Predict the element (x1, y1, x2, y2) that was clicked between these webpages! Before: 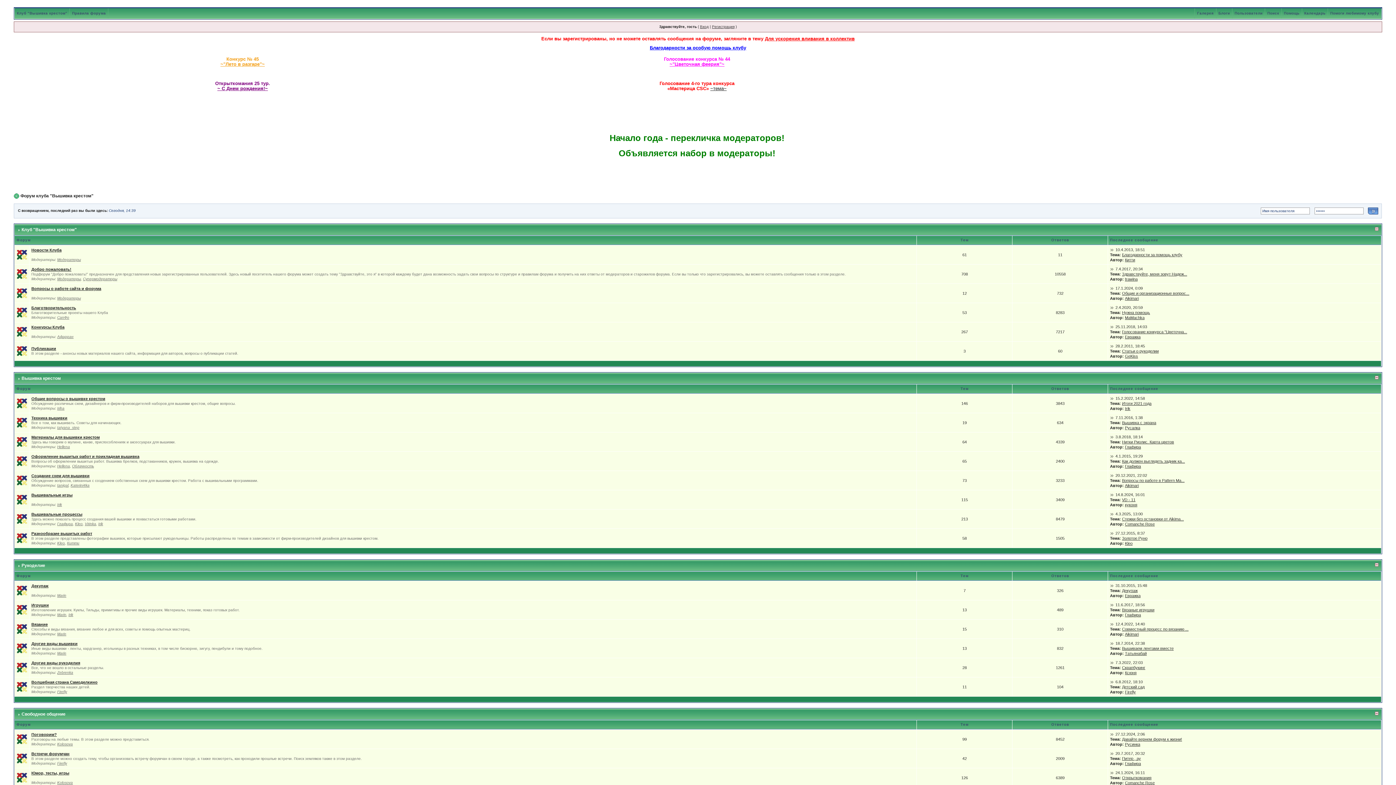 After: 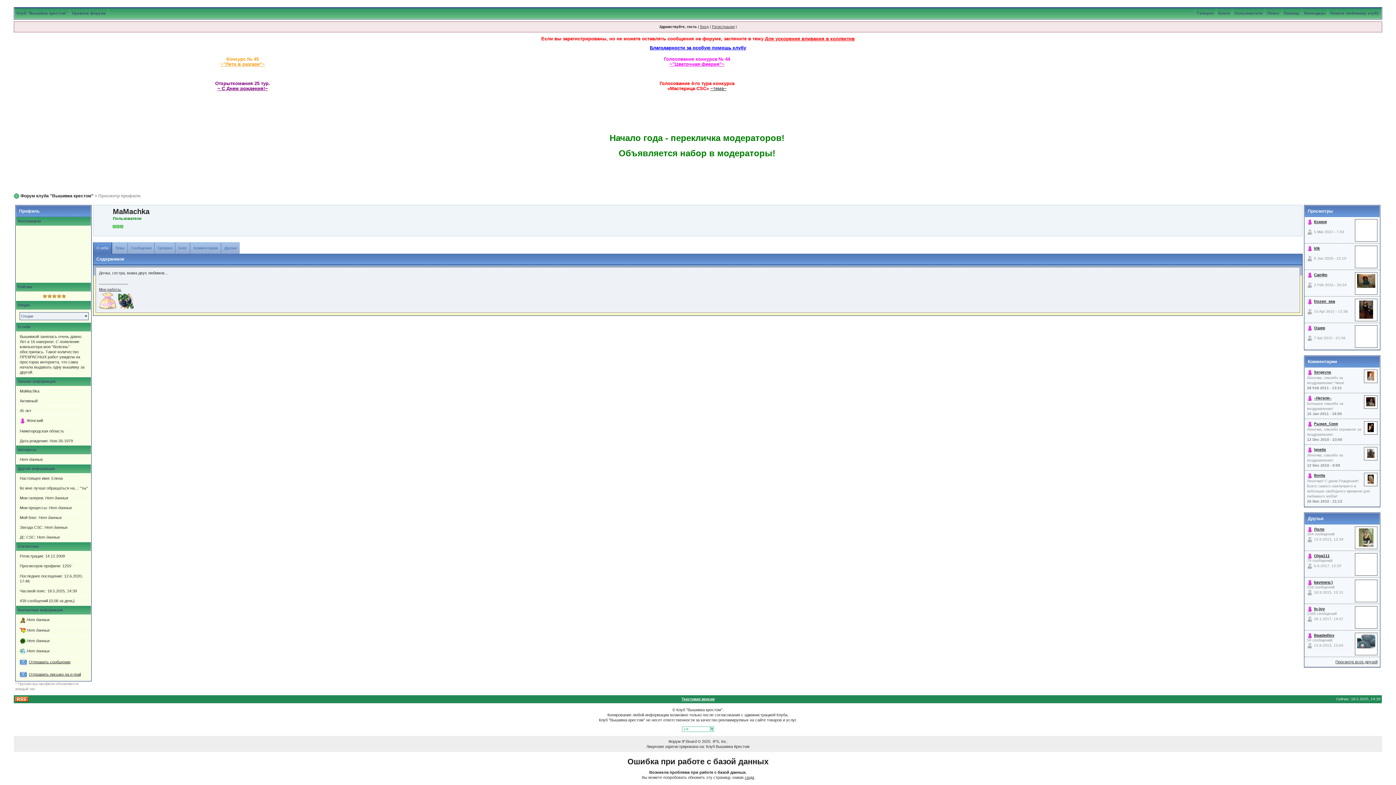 Action: label: MaMachka bbox: (1125, 315, 1144, 320)